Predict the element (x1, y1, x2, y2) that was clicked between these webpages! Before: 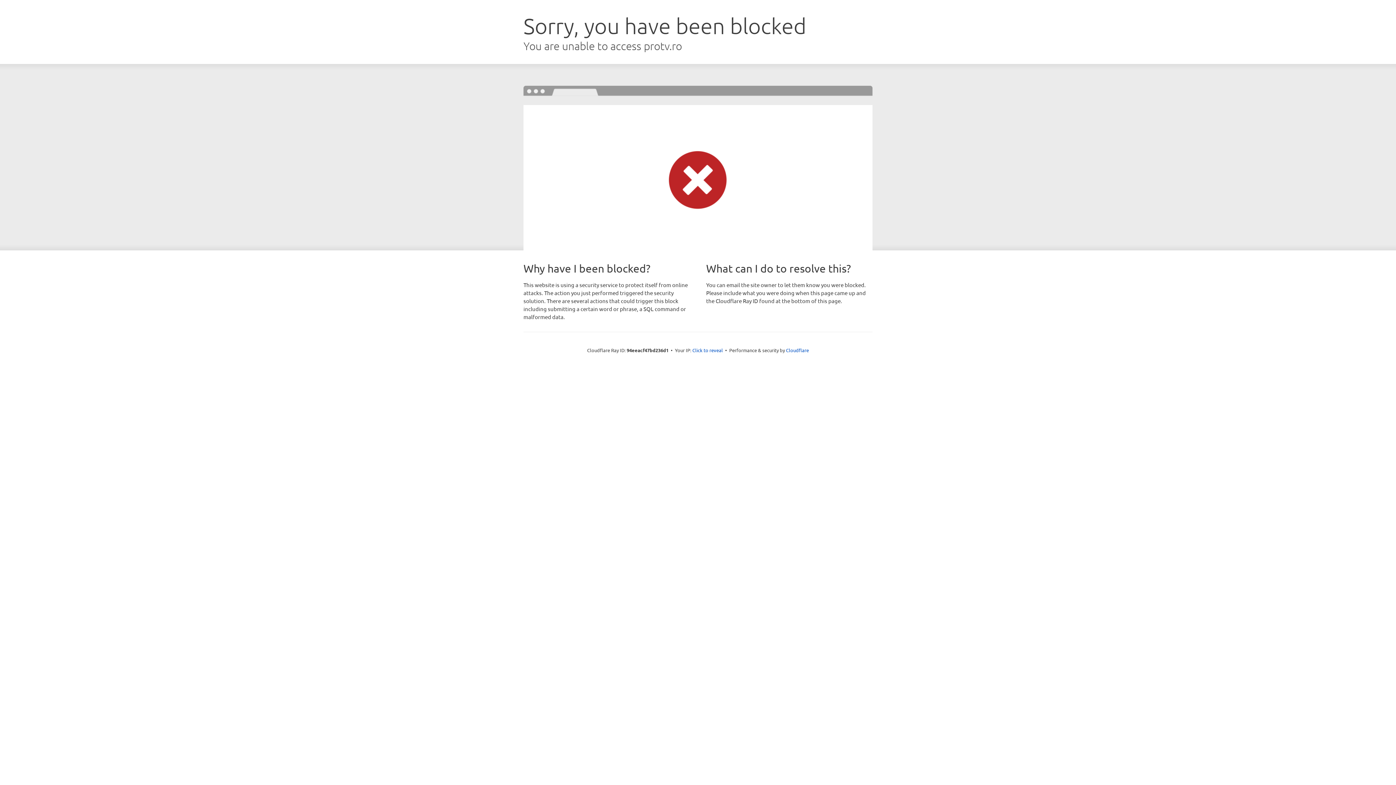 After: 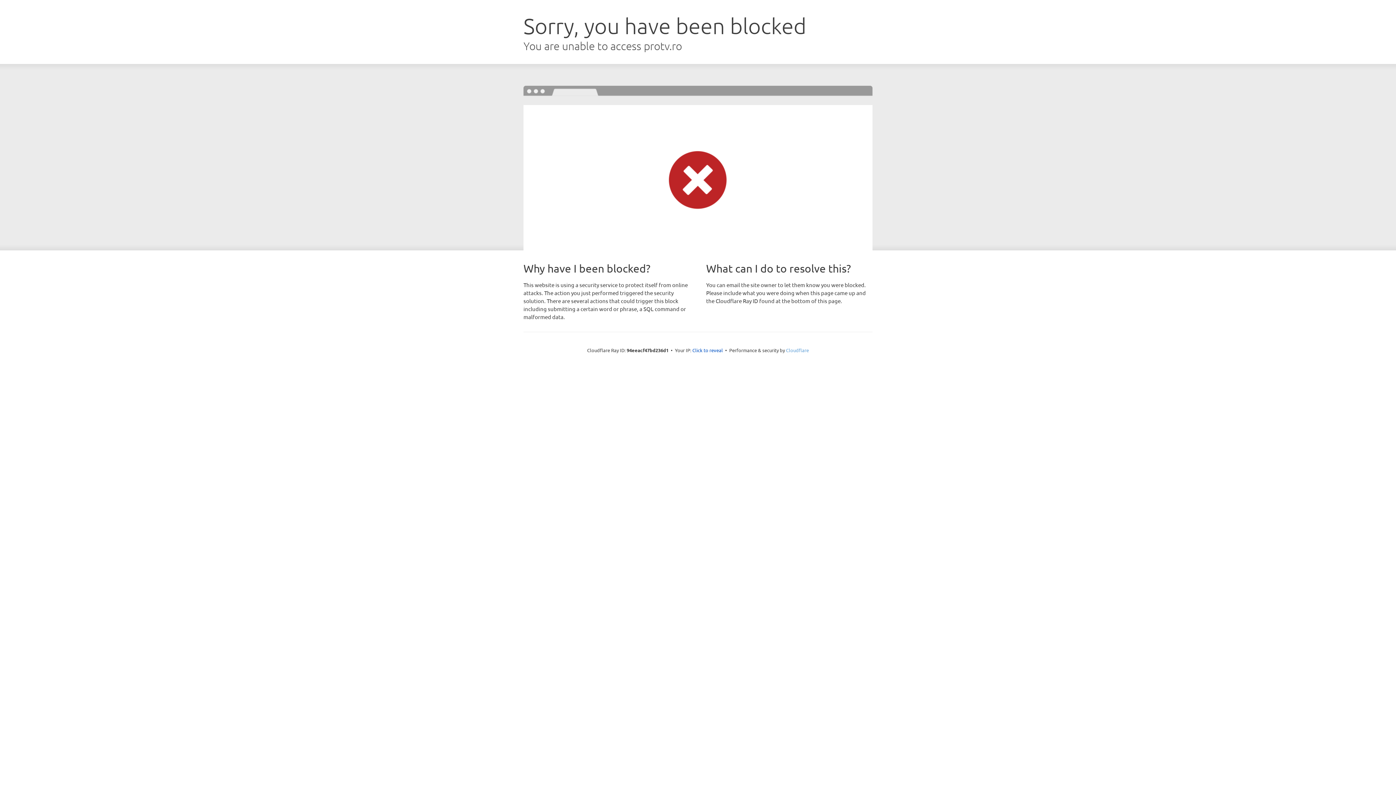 Action: bbox: (786, 347, 809, 353) label: Cloudflare